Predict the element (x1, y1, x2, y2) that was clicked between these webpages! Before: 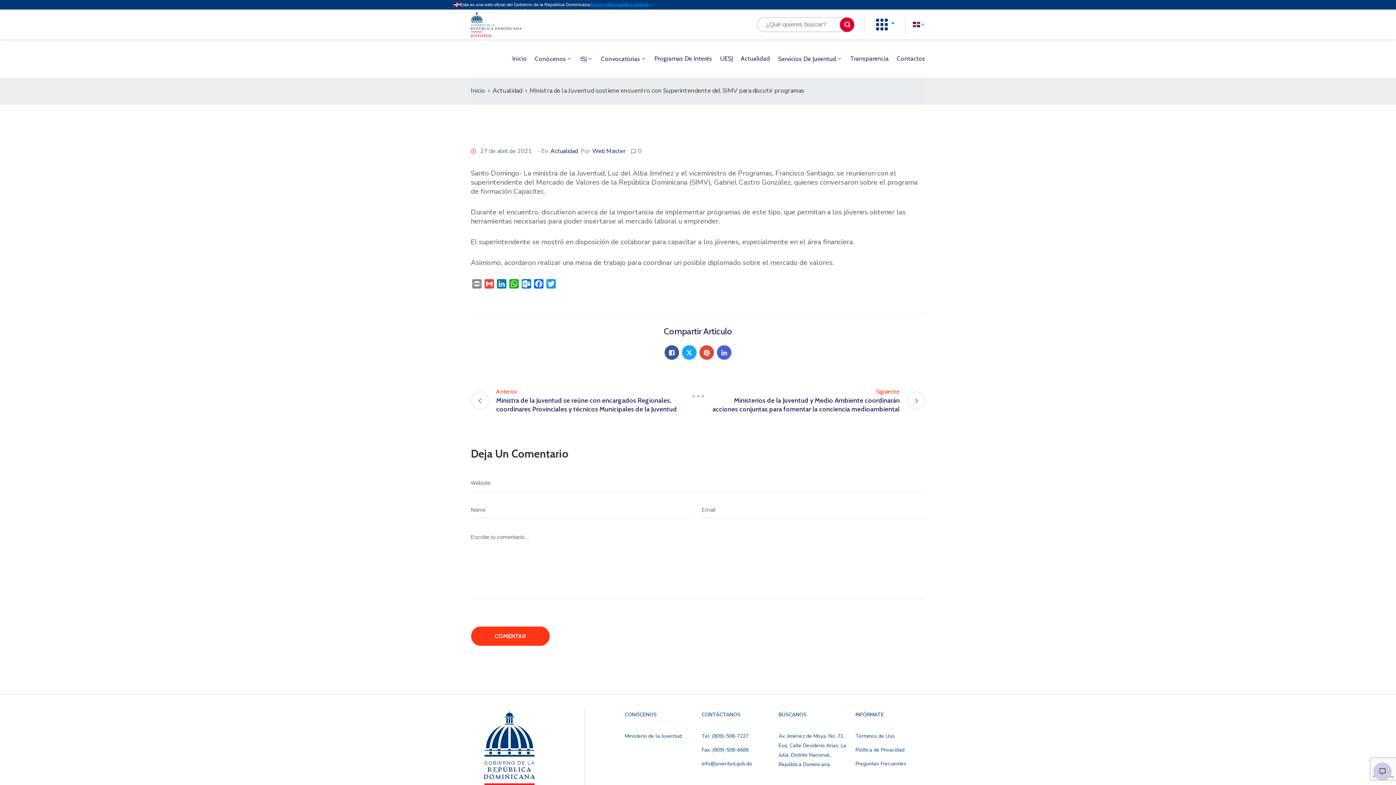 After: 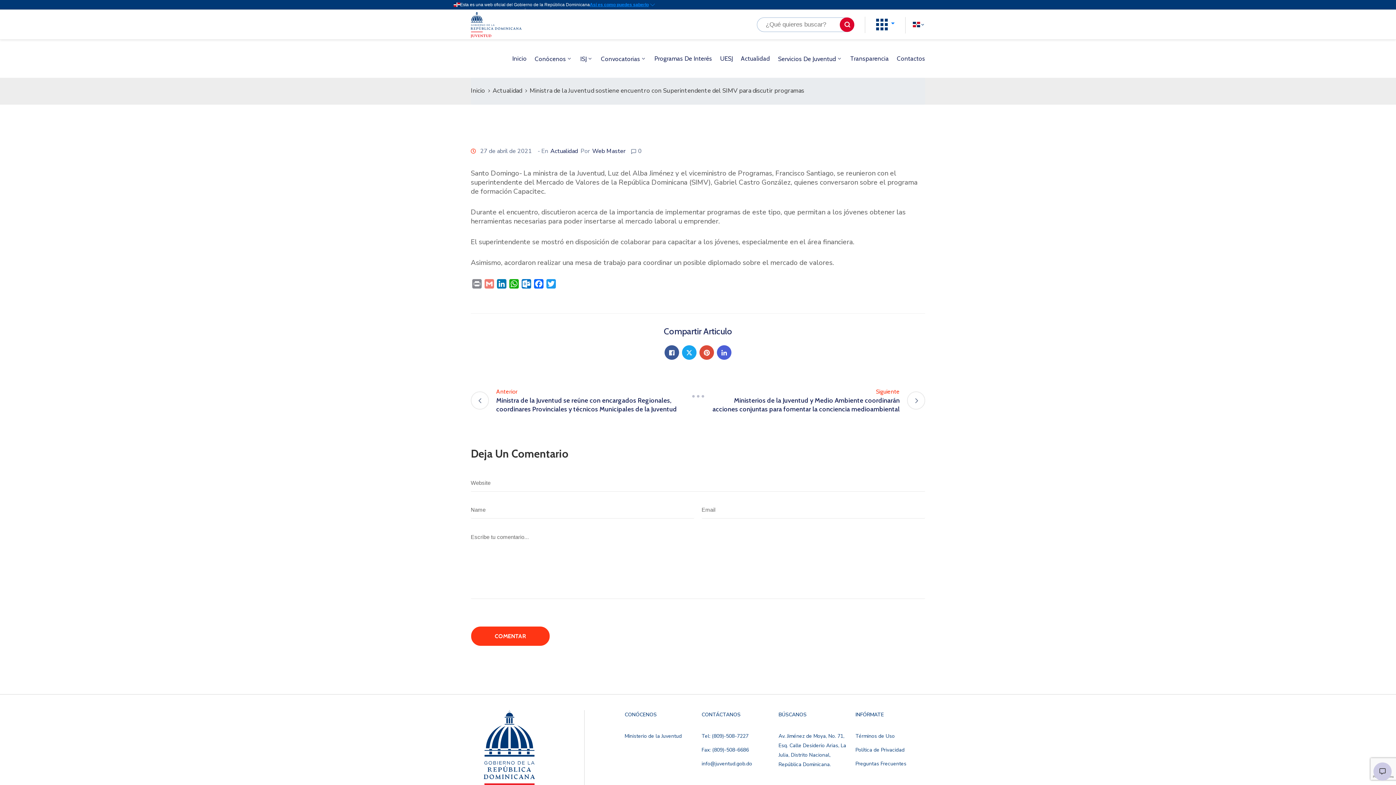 Action: label: Gmail bbox: (483, 279, 495, 291)